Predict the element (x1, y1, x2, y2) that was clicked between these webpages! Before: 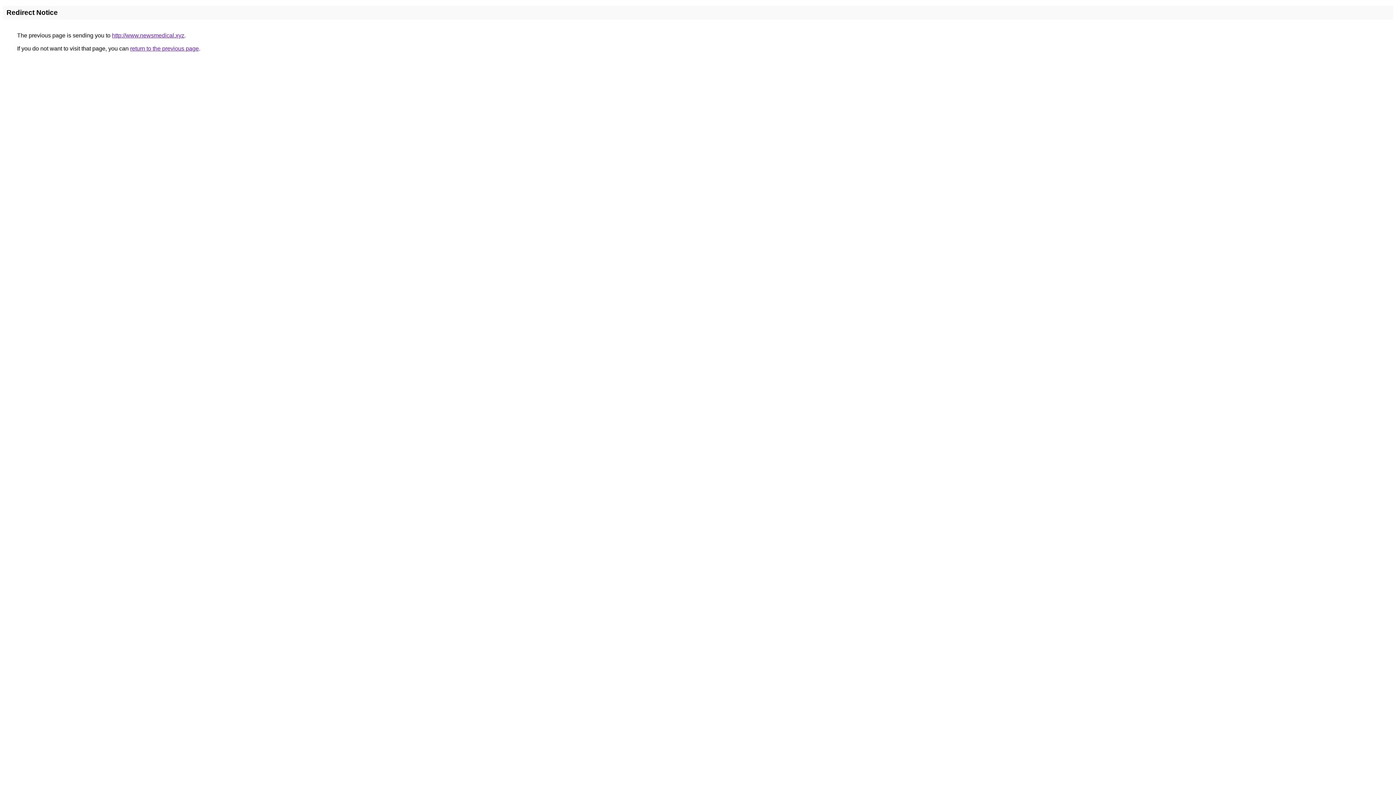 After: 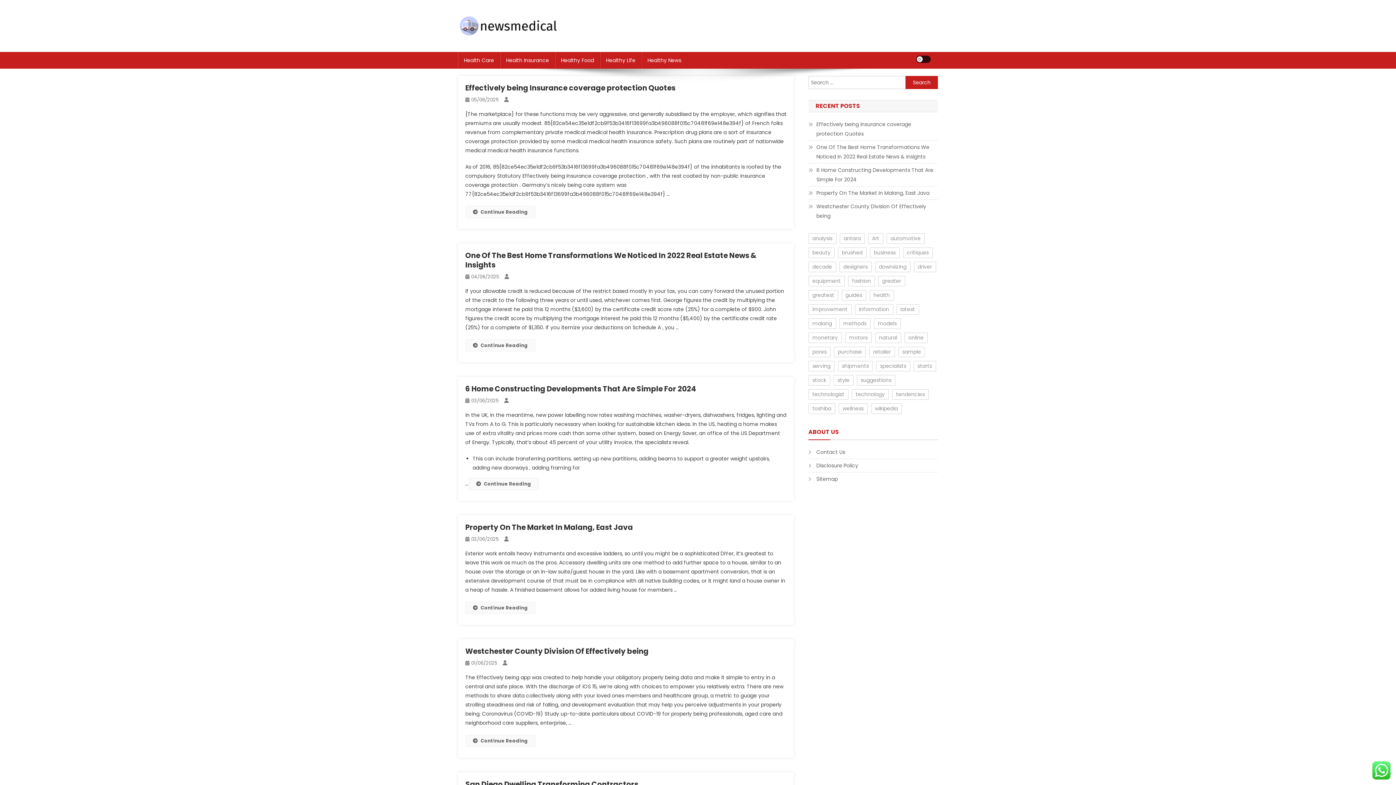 Action: label: http://www.newsmedical.xyz bbox: (112, 32, 184, 38)